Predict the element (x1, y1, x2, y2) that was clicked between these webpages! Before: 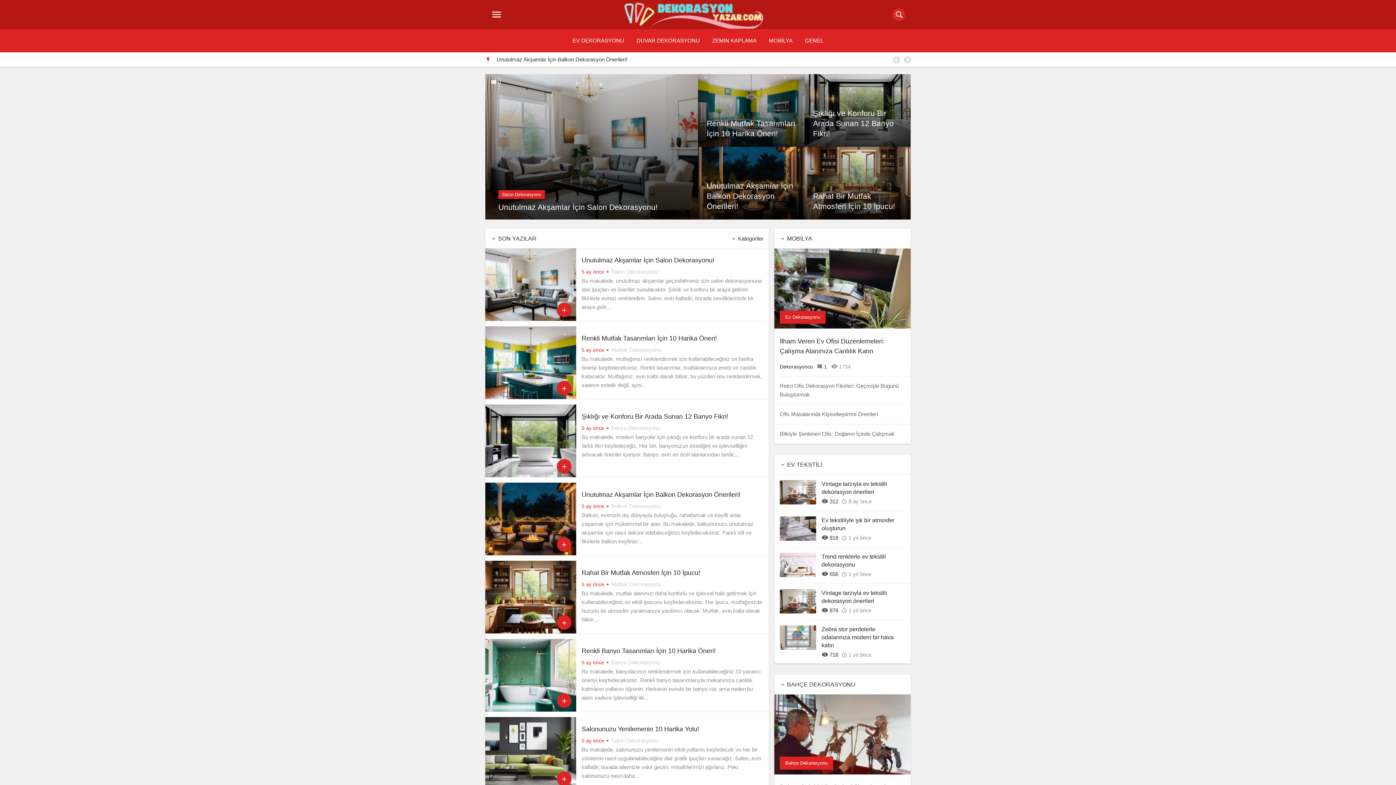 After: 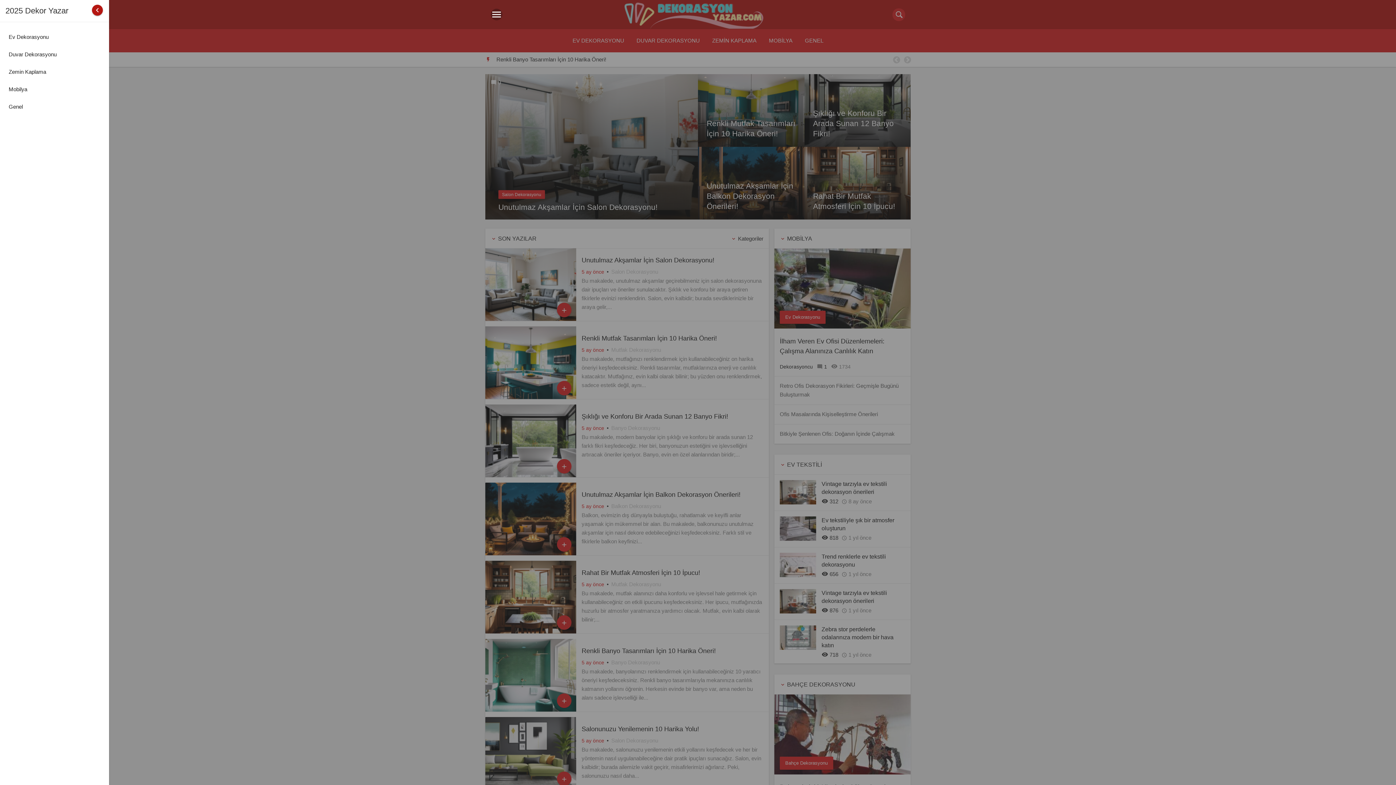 Action: bbox: (490, 8, 502, 20) label: 